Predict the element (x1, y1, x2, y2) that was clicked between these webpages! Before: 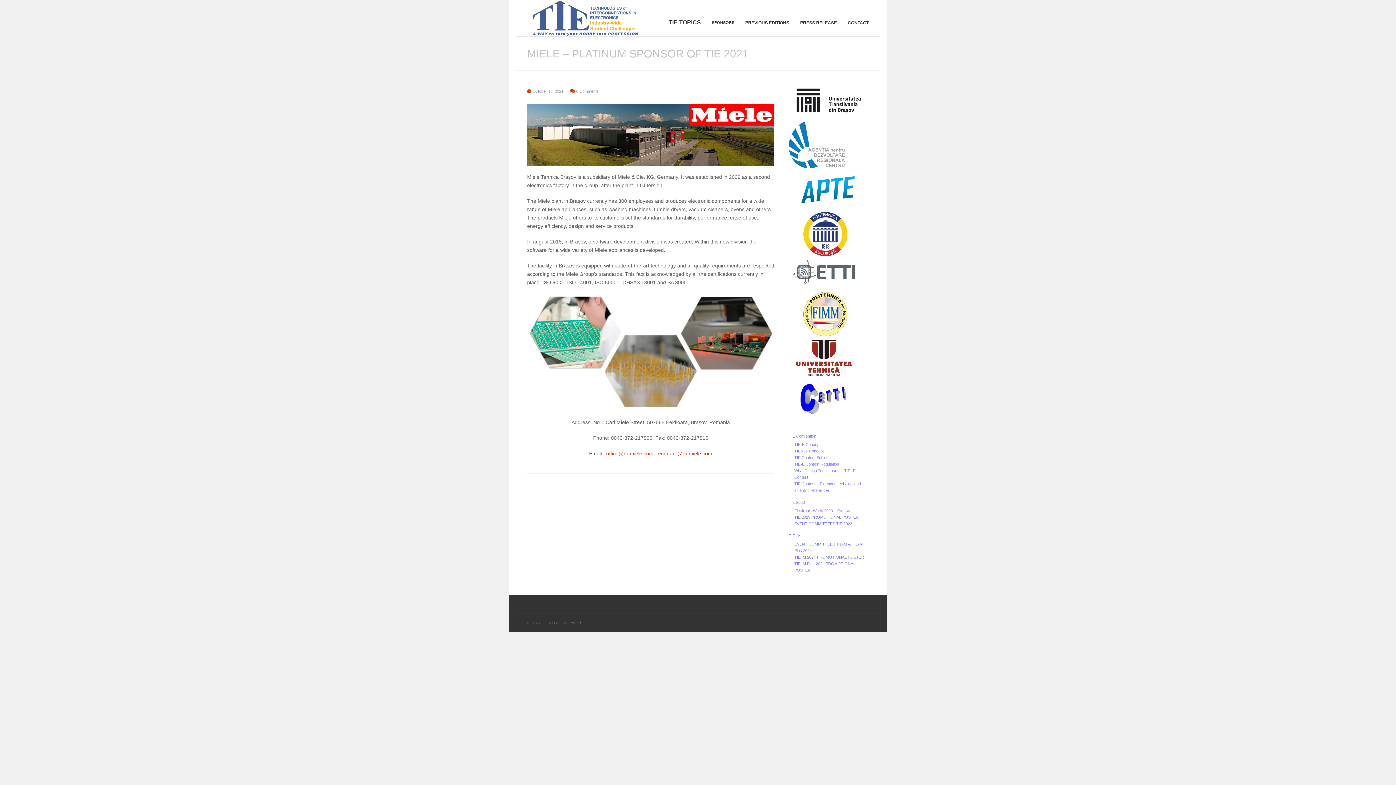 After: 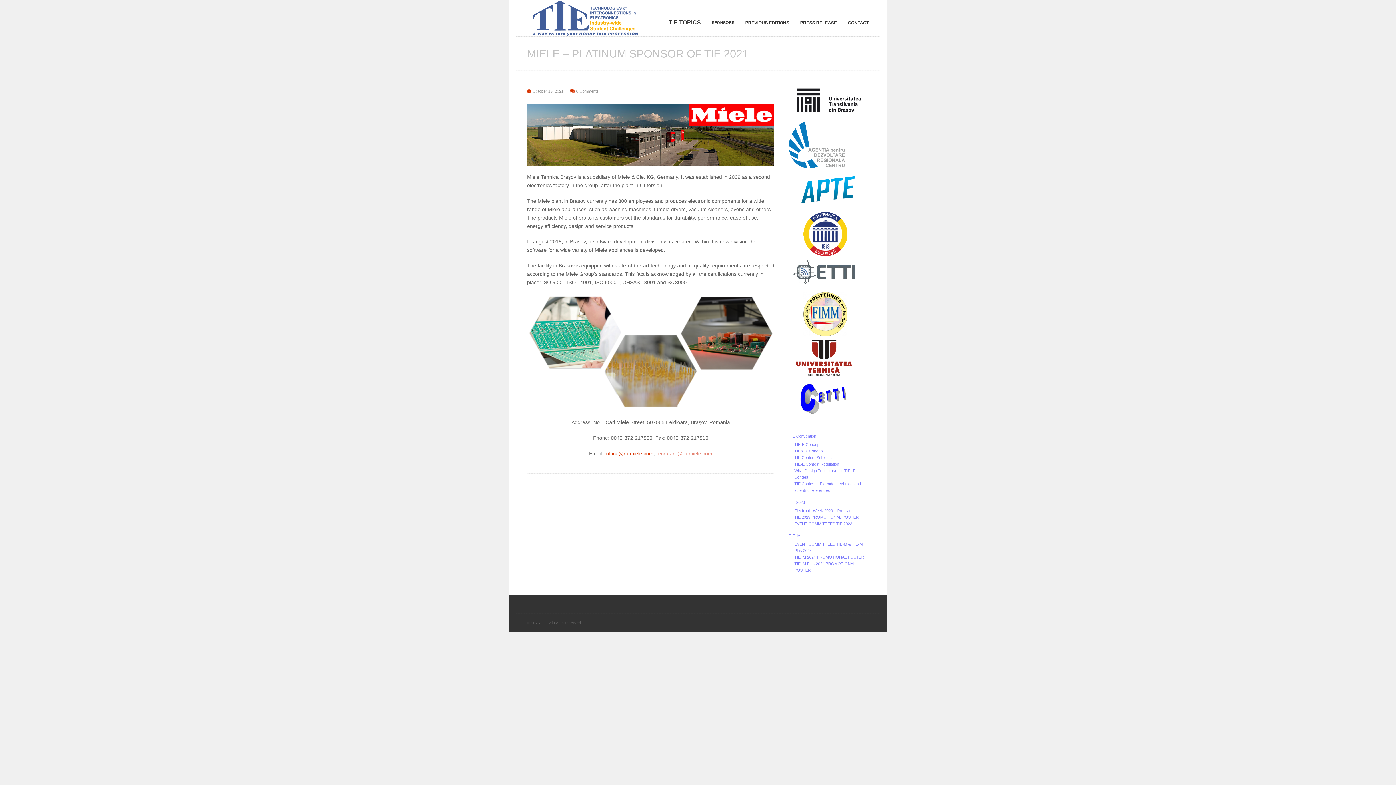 Action: label: recrutare@ro.miele.com bbox: (656, 450, 712, 456)